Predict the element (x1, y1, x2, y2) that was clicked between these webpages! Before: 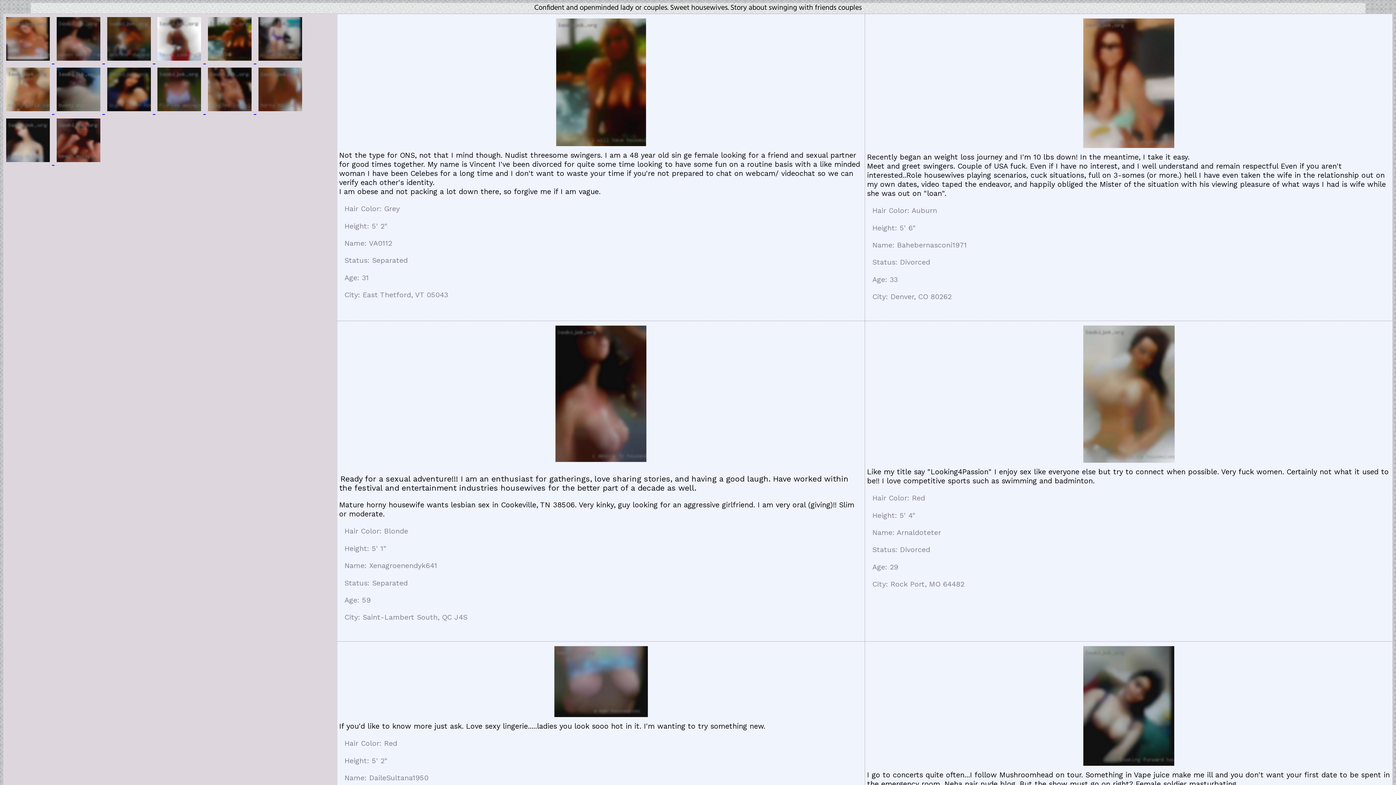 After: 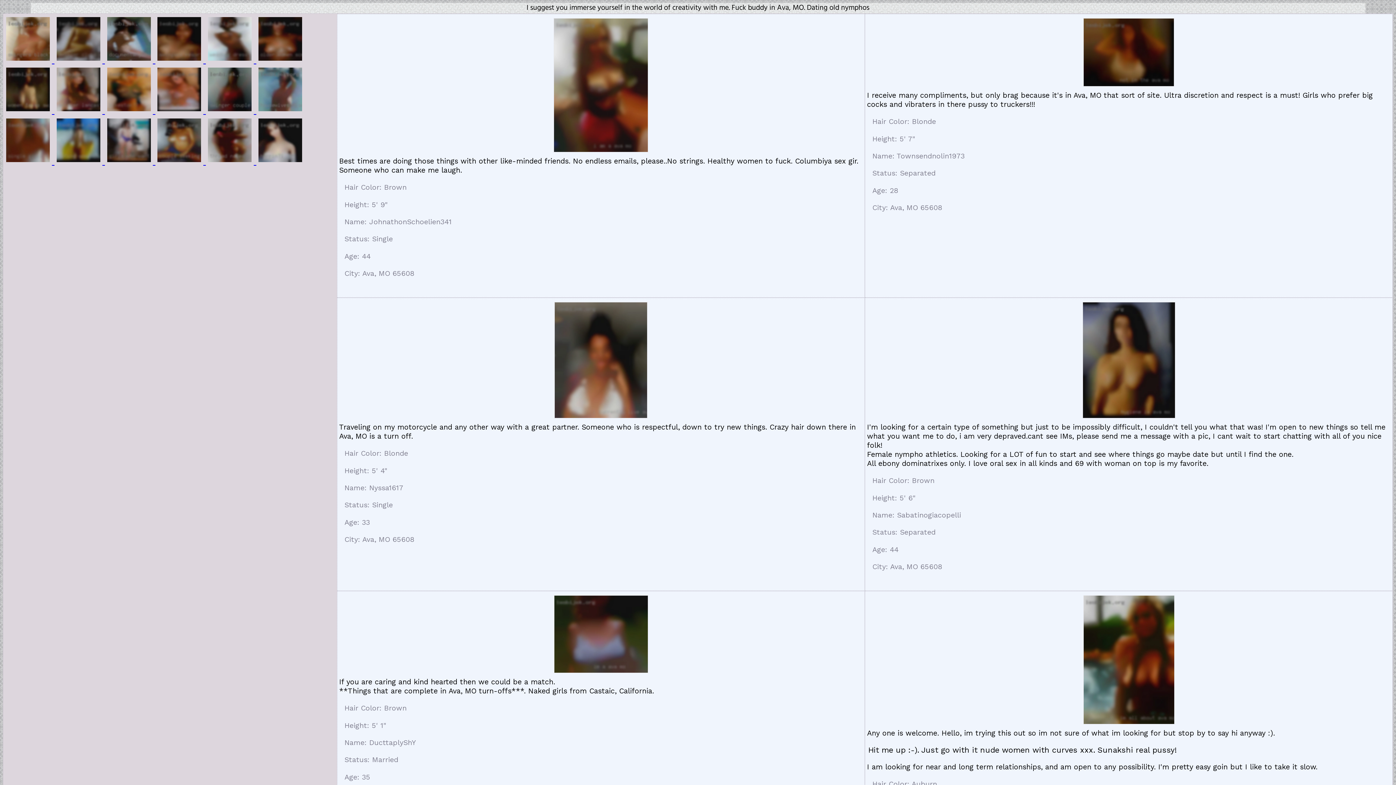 Action: label:   bbox: (205, 56, 256, 64)